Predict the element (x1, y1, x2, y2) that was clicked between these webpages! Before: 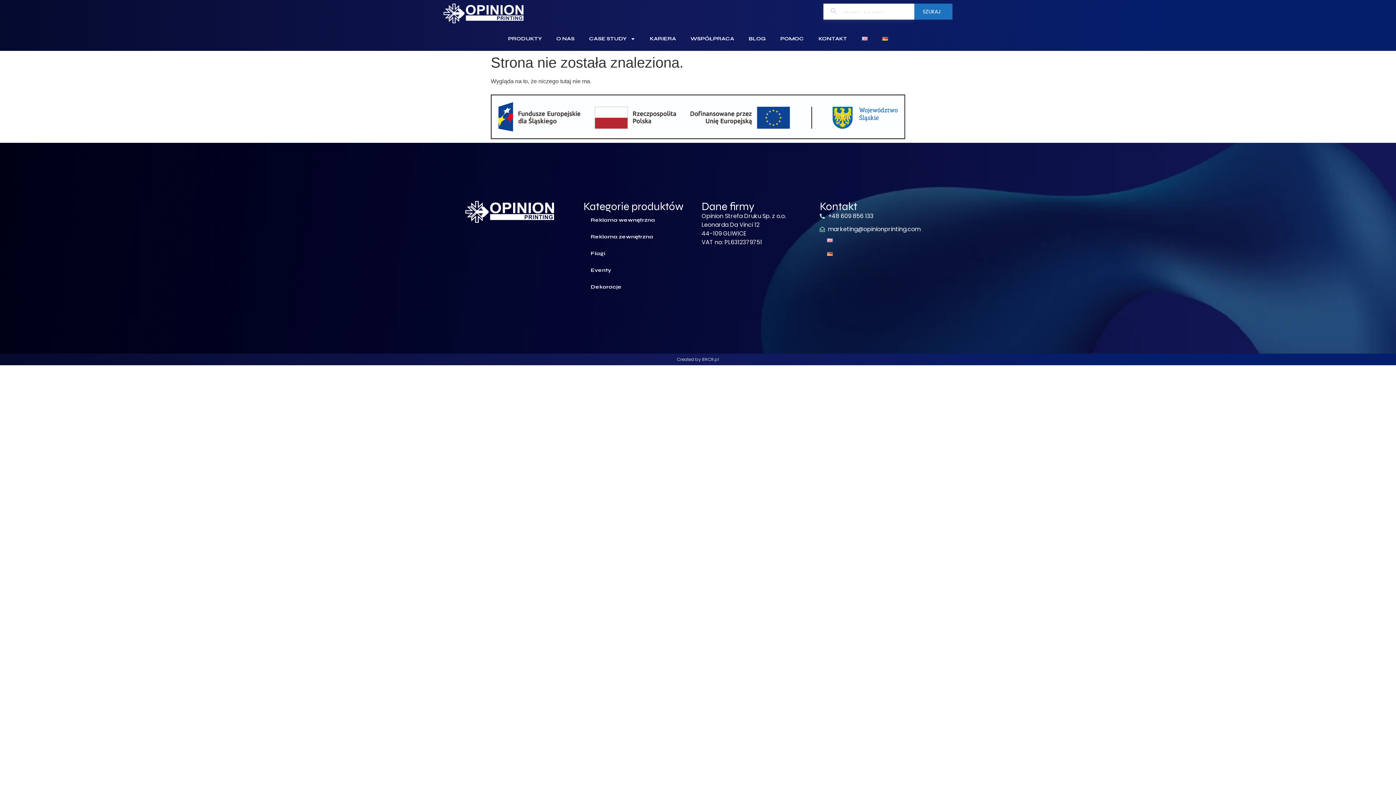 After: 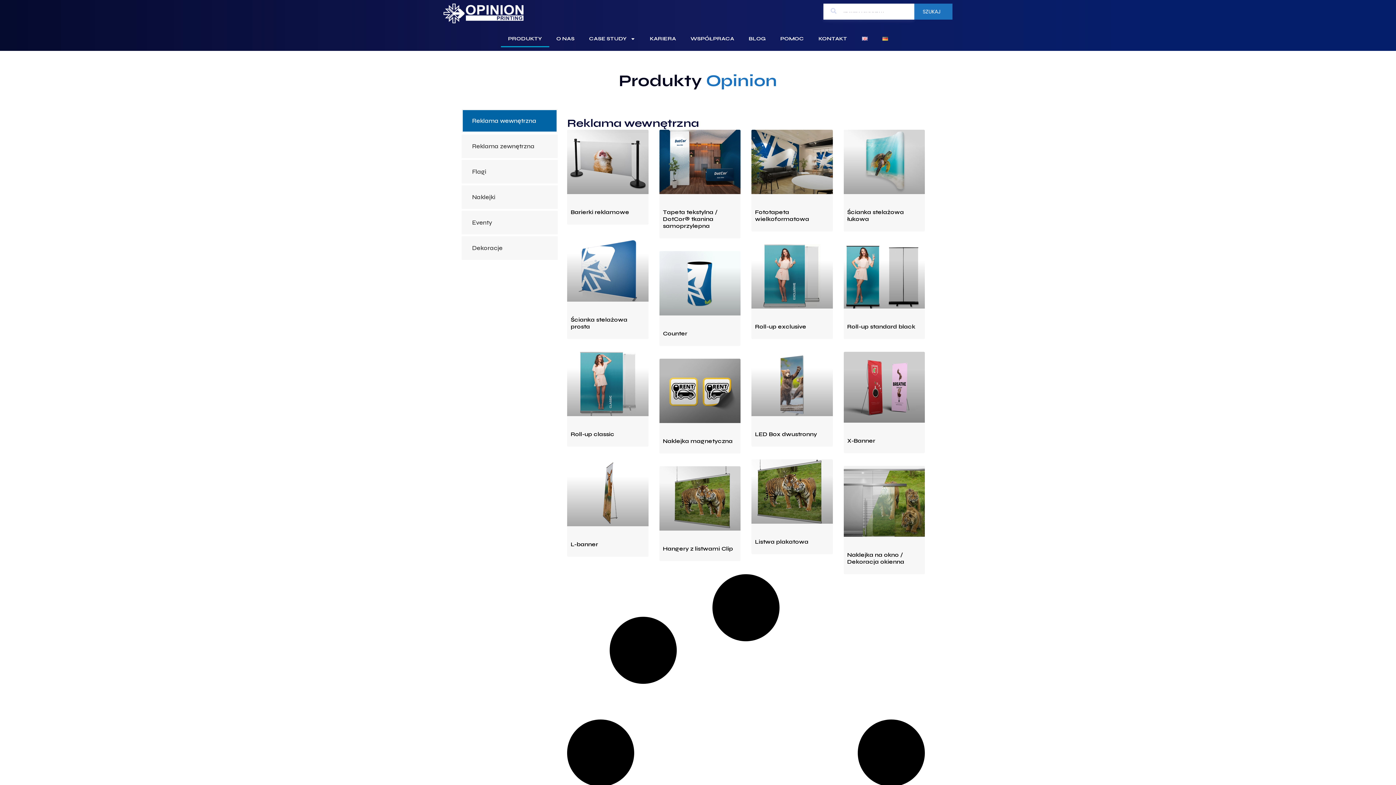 Action: bbox: (500, 30, 549, 47) label: PRODUKTY